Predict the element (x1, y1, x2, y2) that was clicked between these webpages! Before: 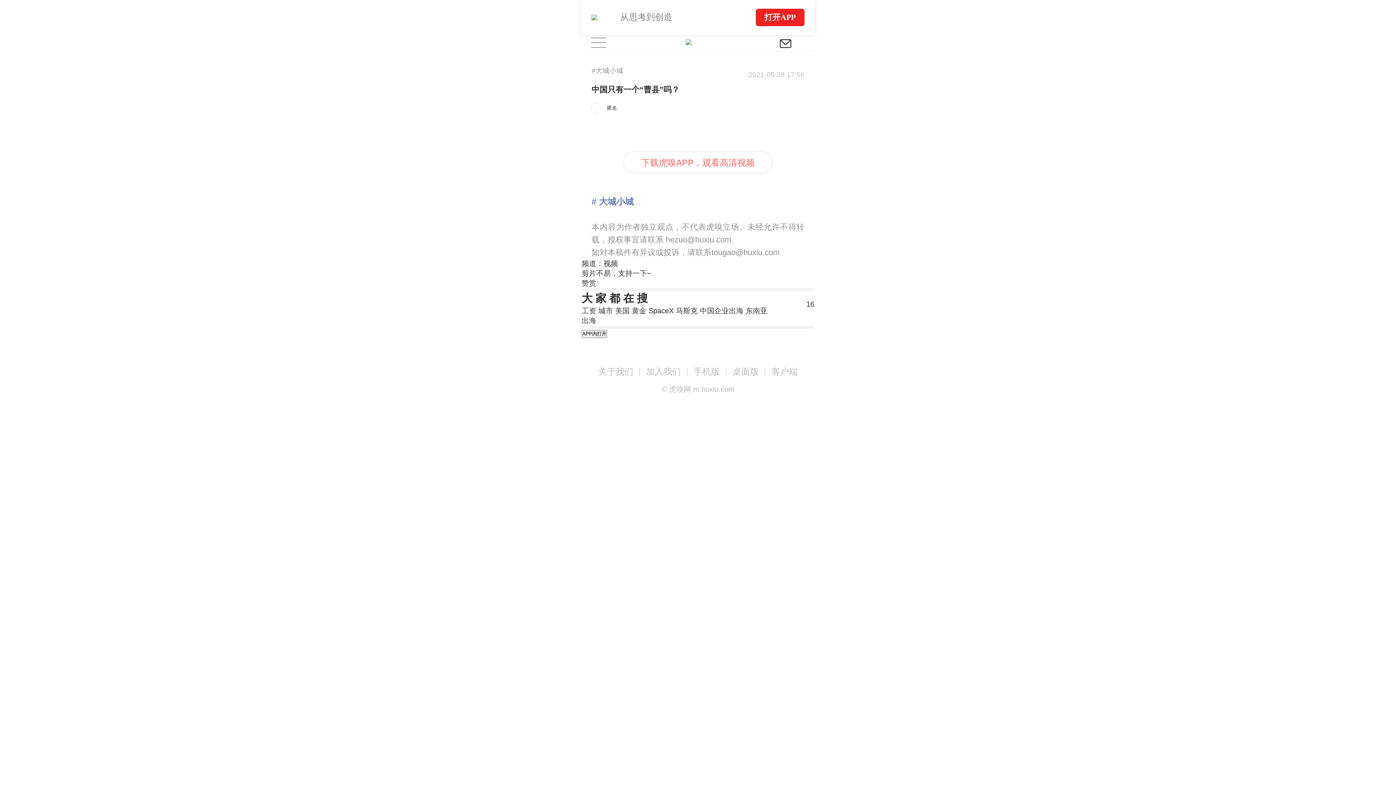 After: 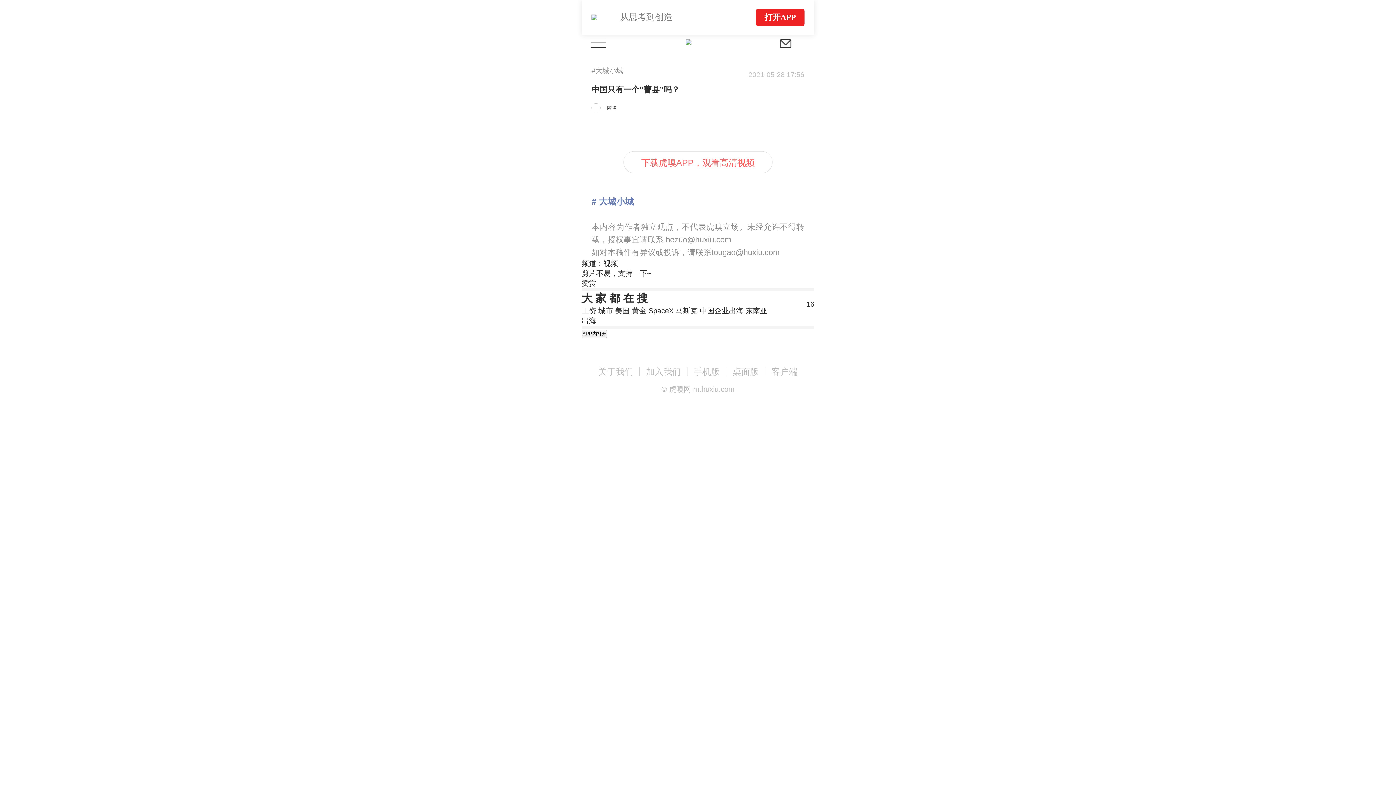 Action: bbox: (598, 306, 615, 314) label: 城市 